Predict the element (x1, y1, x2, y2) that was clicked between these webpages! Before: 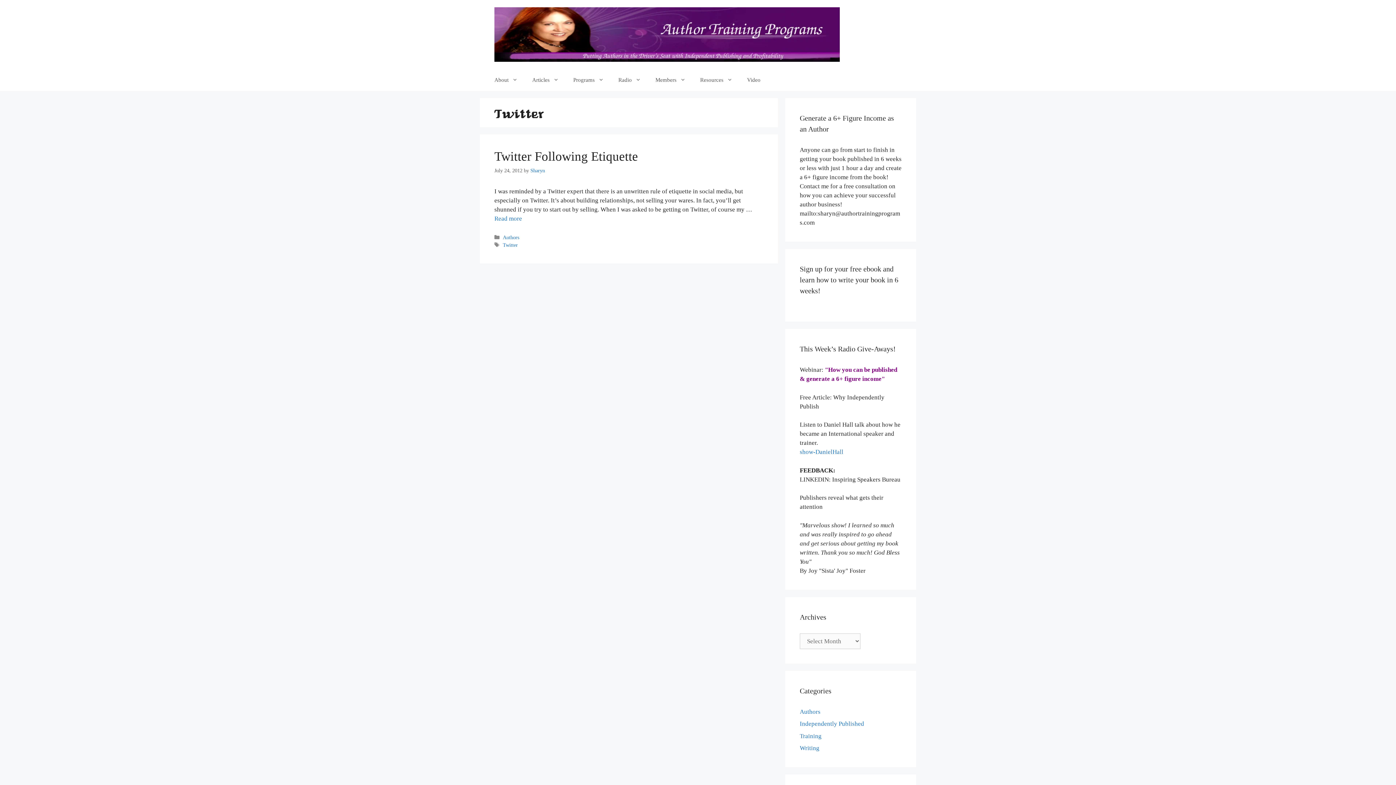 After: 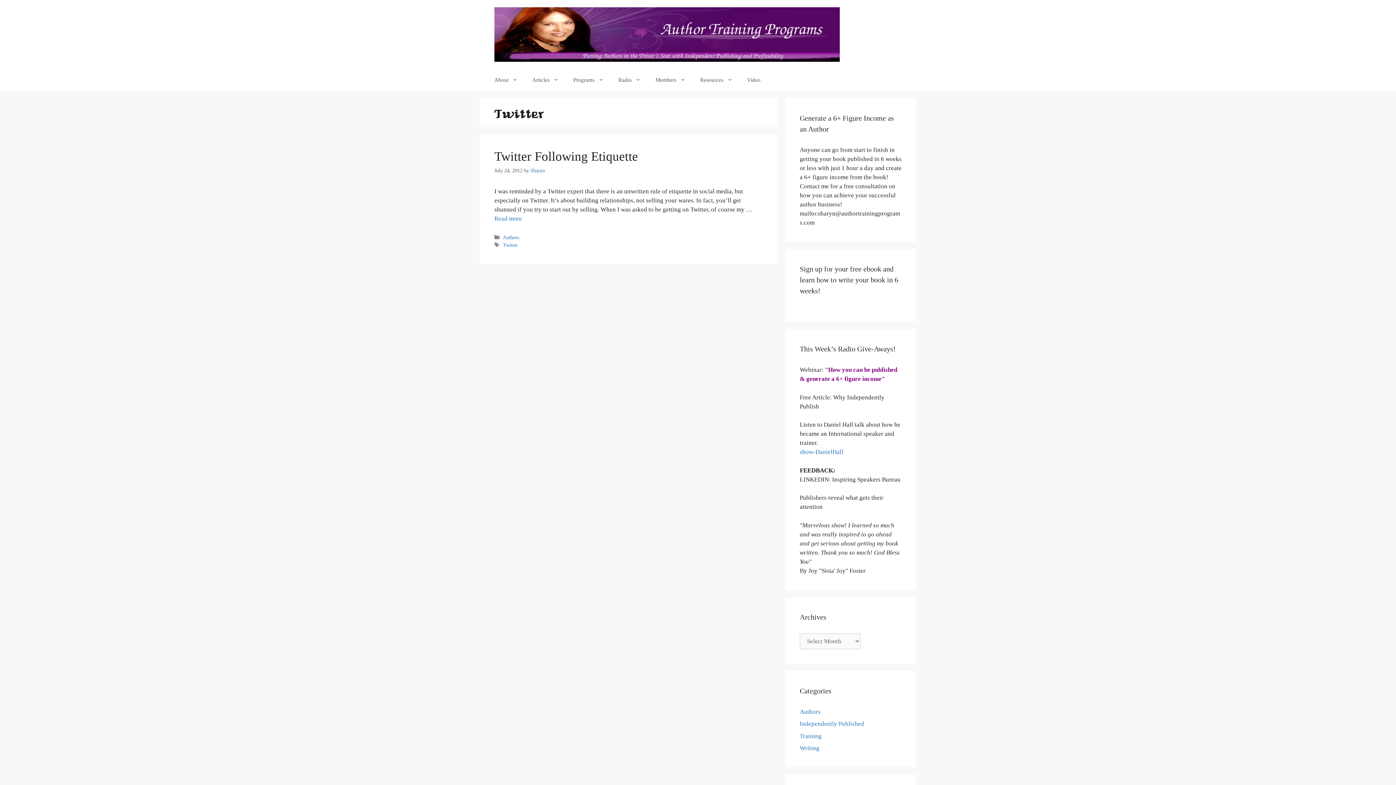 Action: bbox: (502, 242, 517, 248) label: Twitter